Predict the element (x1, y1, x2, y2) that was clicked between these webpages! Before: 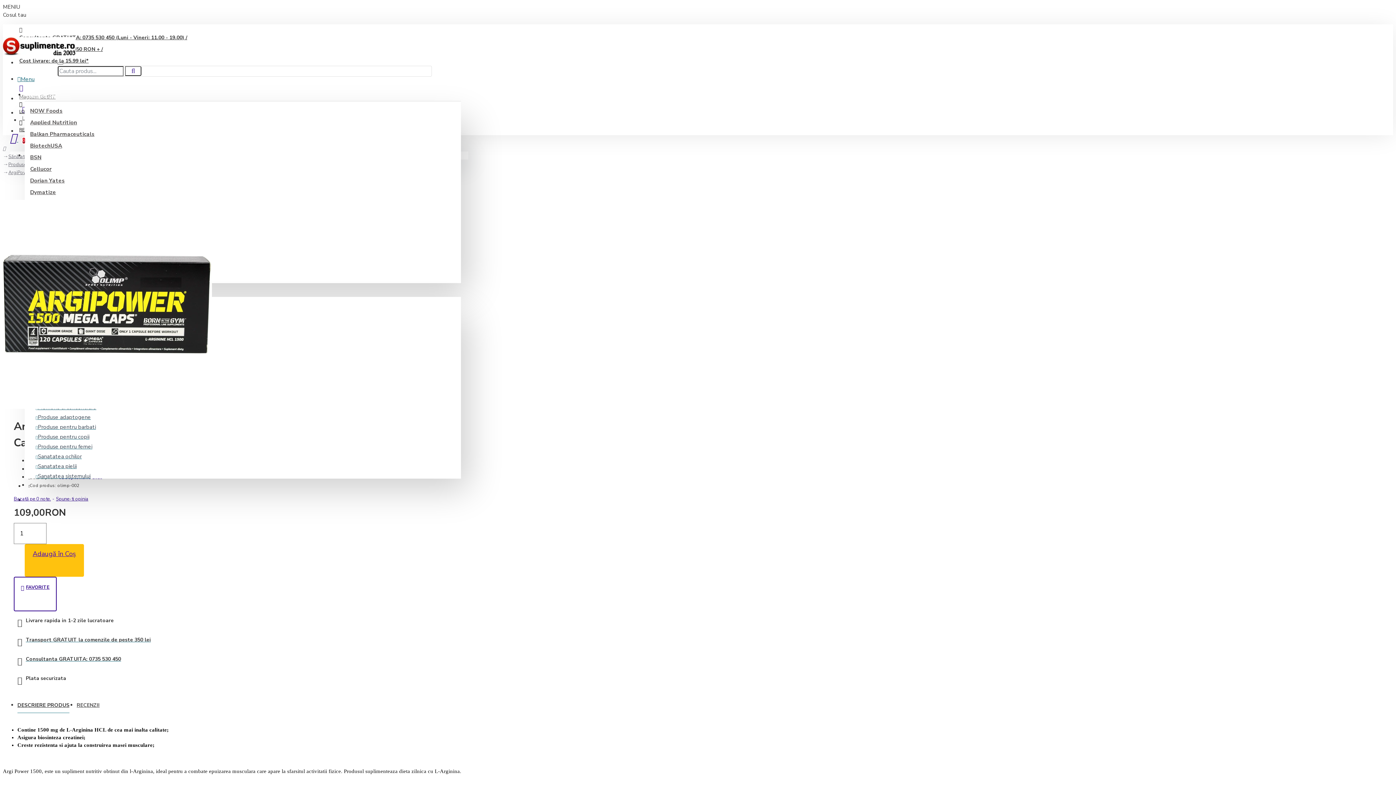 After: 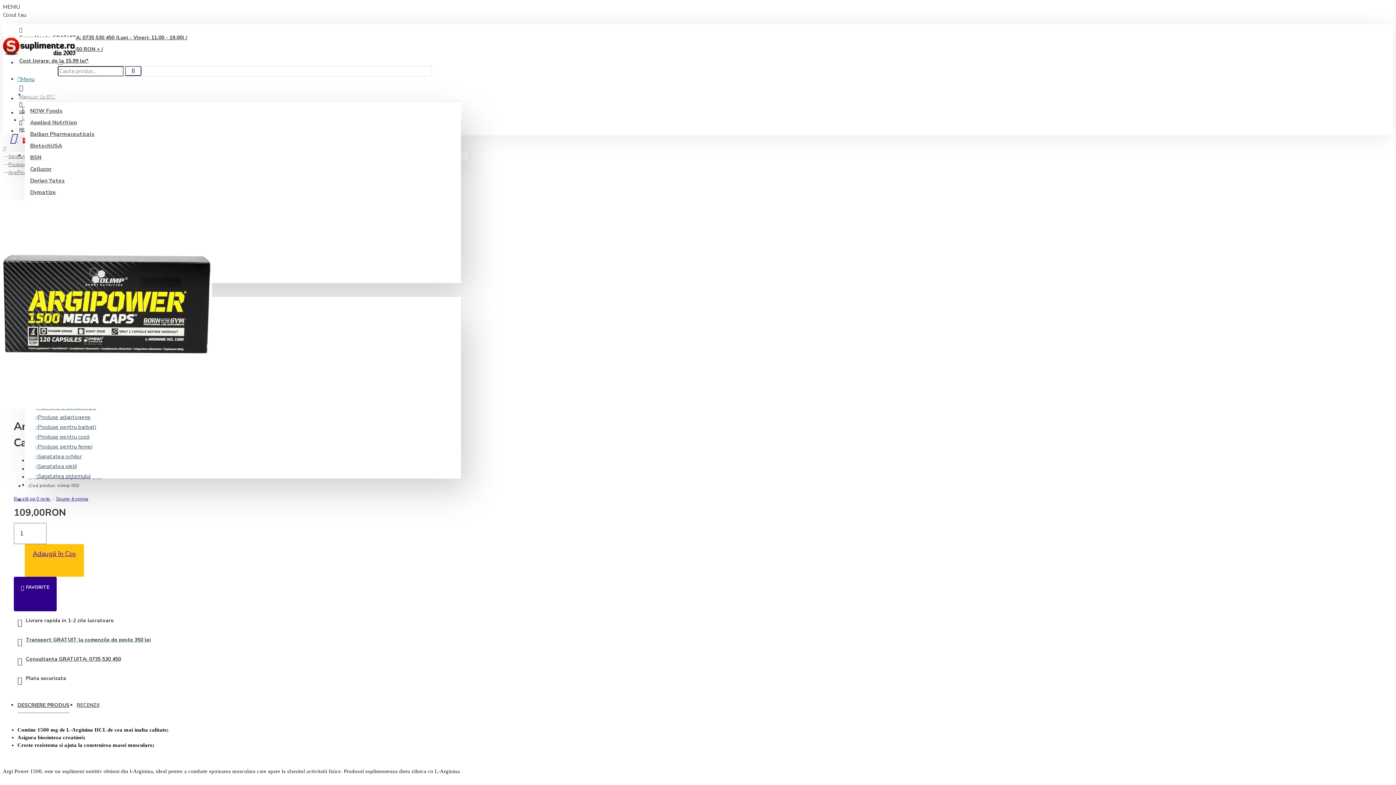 Action: bbox: (13, 577, 56, 611) label: FAVORITE